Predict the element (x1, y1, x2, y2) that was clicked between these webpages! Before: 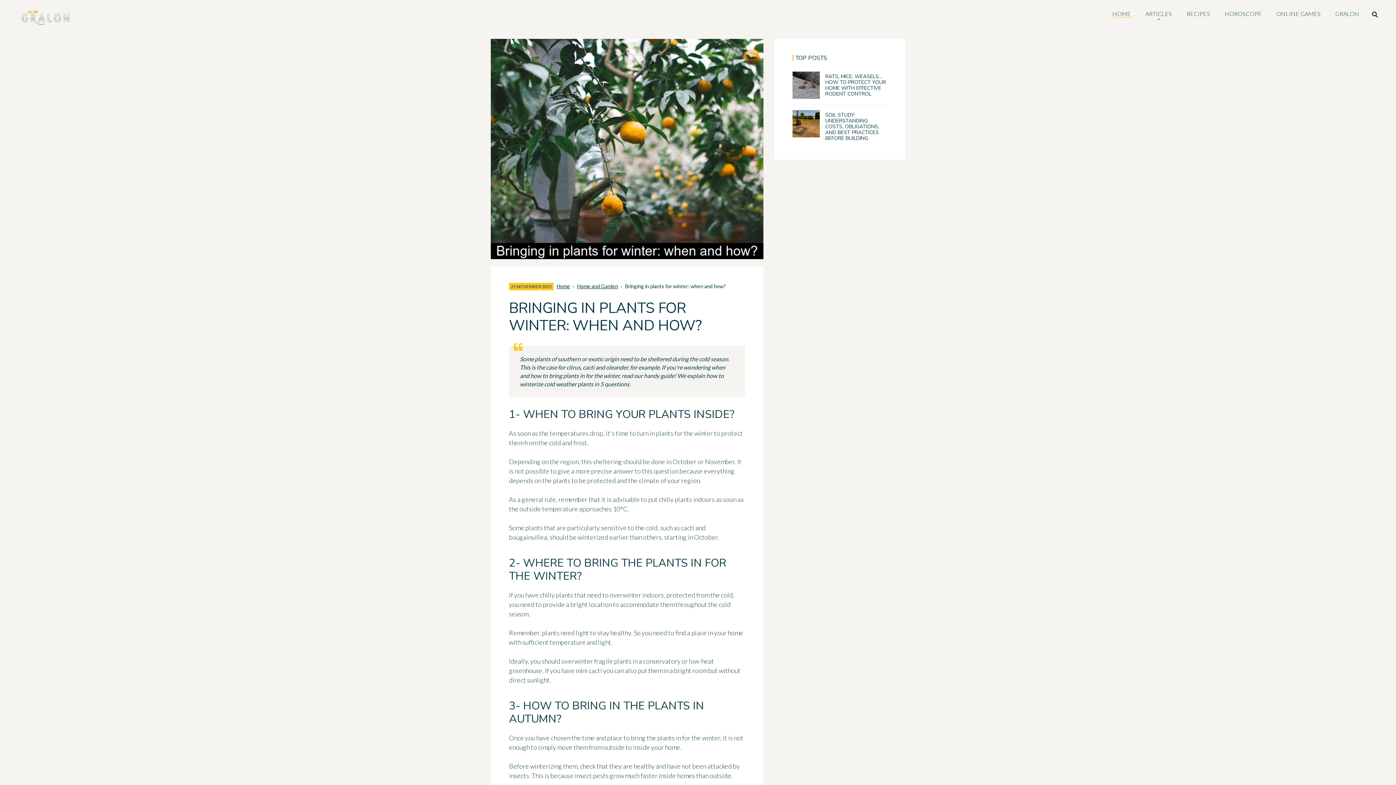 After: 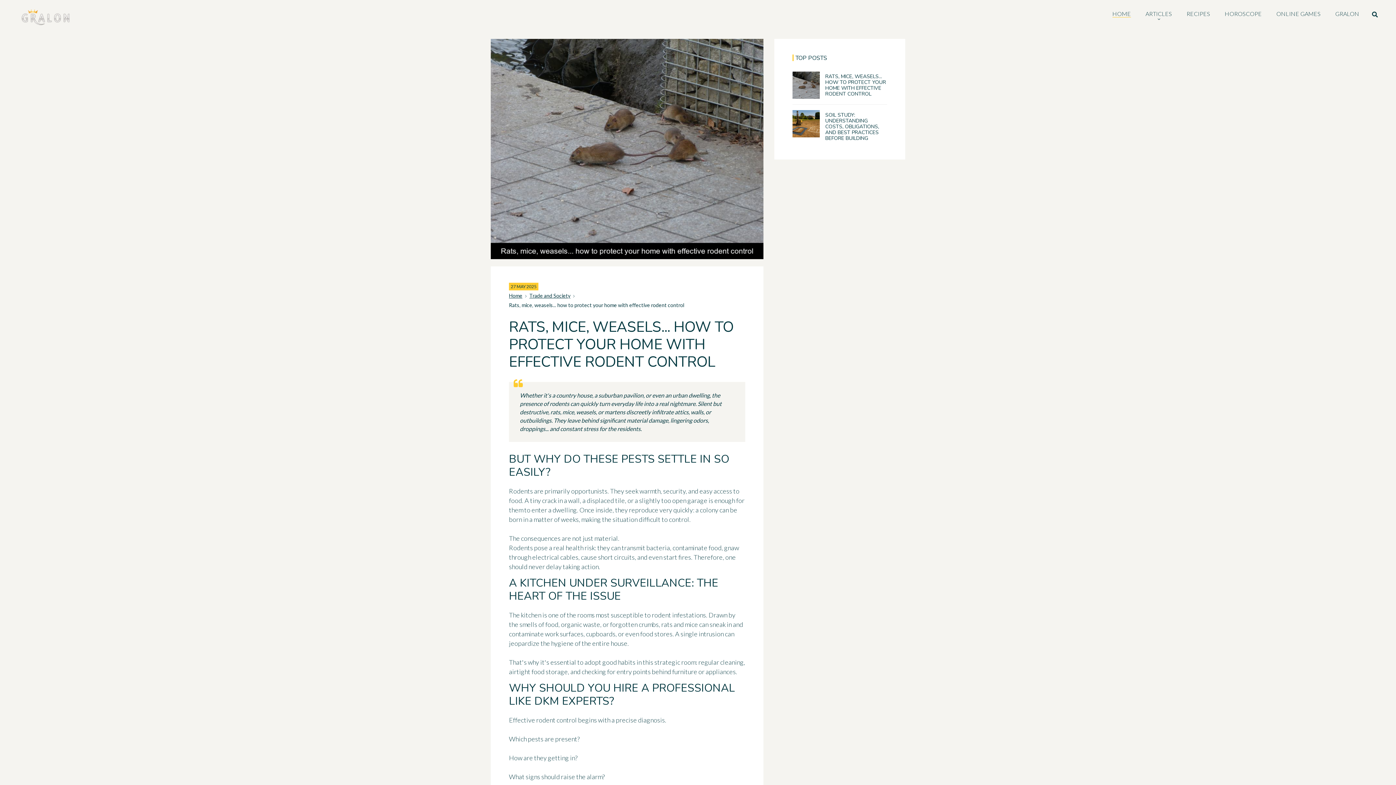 Action: bbox: (792, 71, 820, 98)